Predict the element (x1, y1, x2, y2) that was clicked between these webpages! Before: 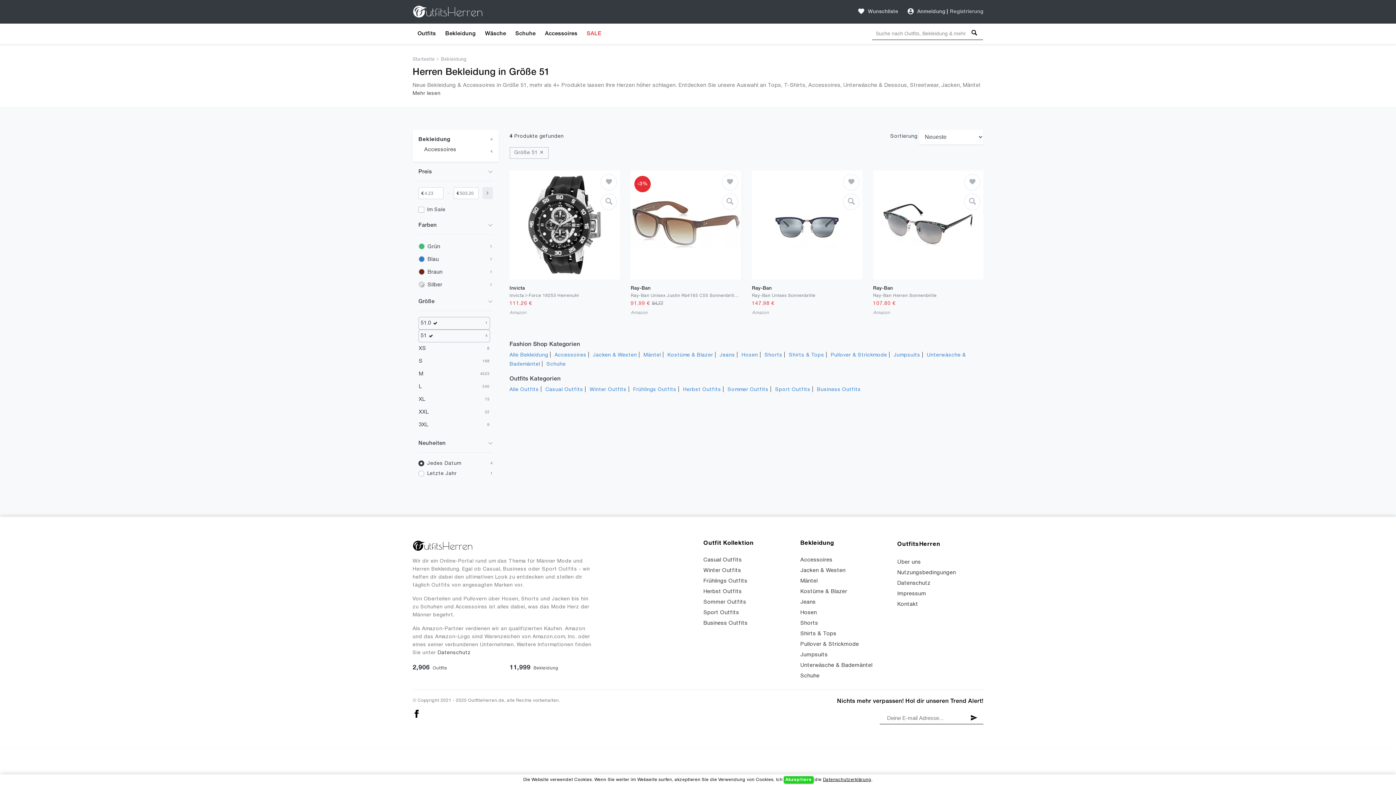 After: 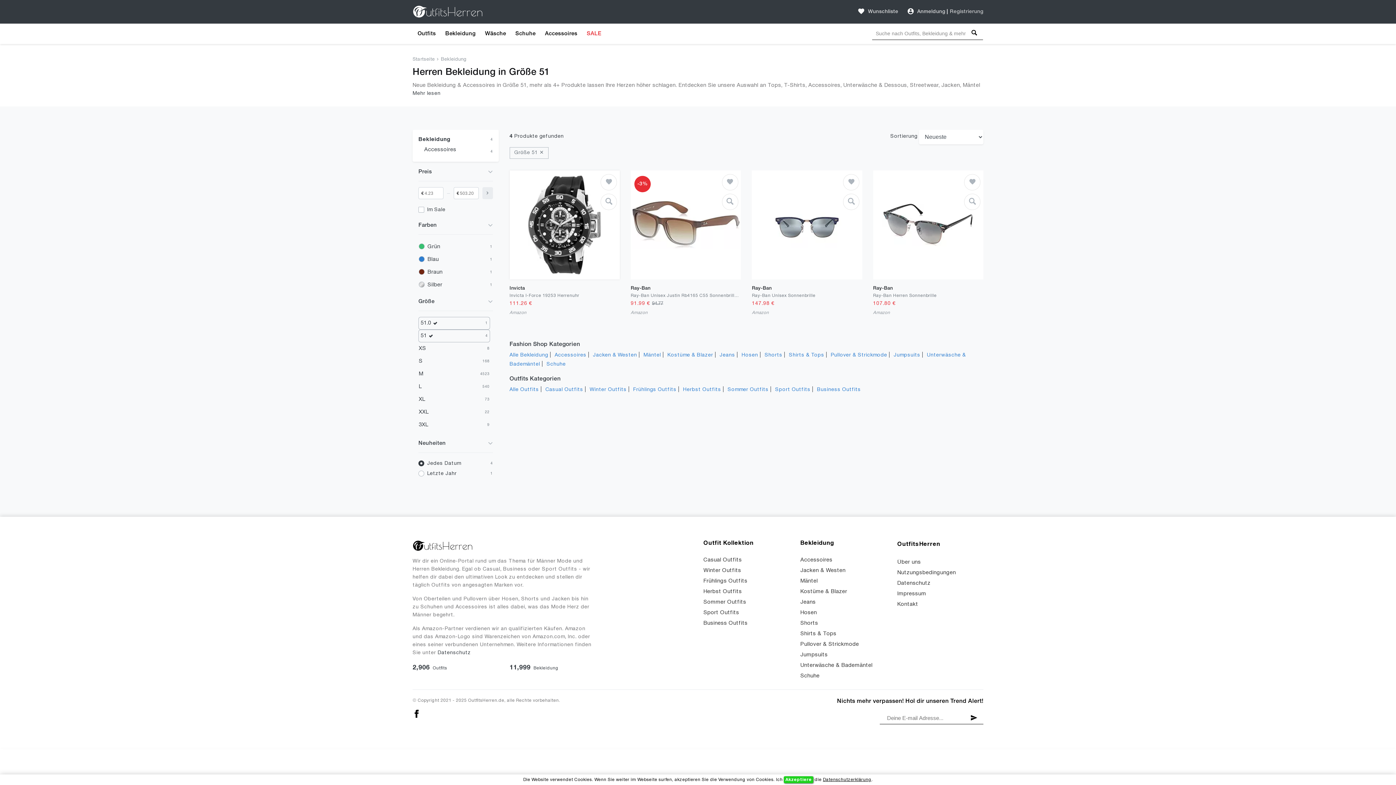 Action: label: Invicta

Invicta I-Force 19253 Herrenuhr

111.26 €
Amazon bbox: (509, 284, 619, 315)